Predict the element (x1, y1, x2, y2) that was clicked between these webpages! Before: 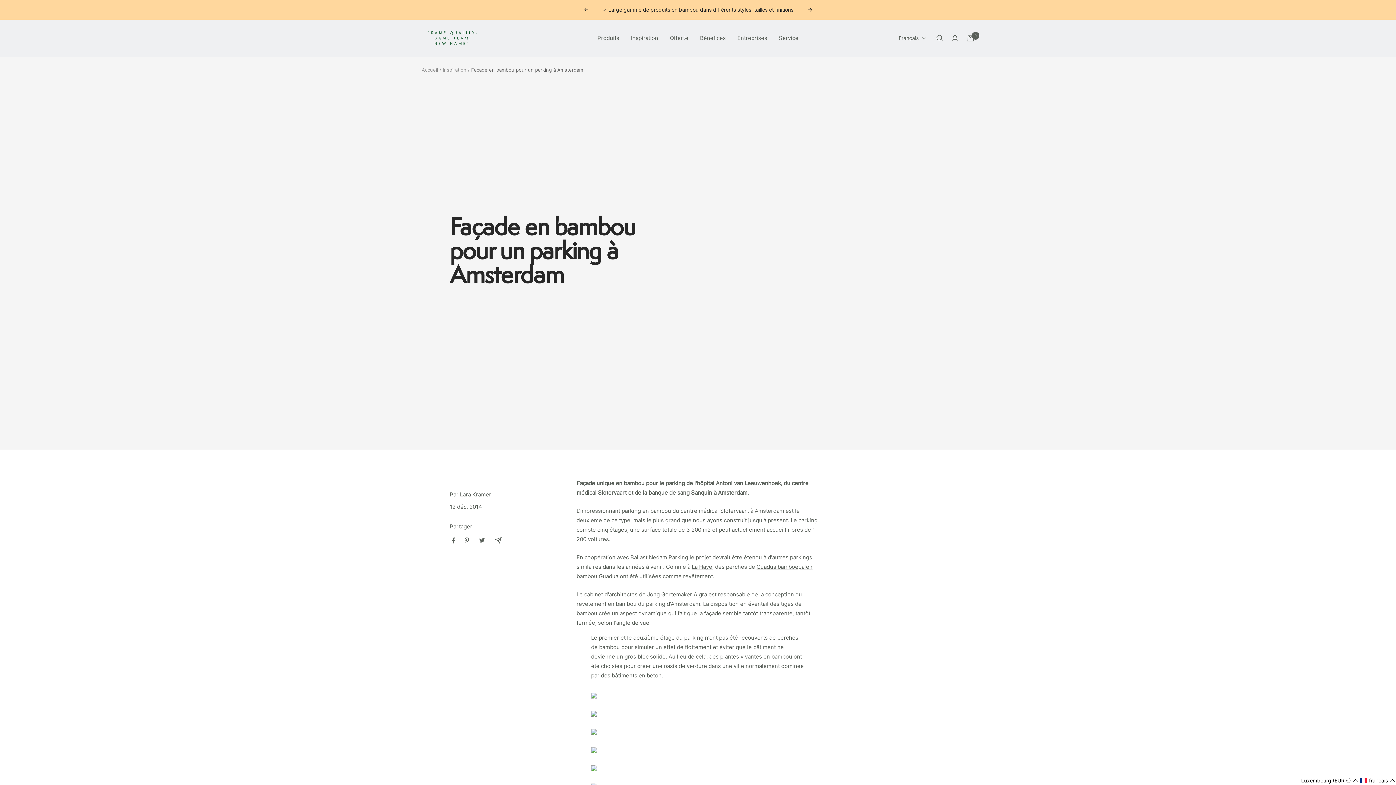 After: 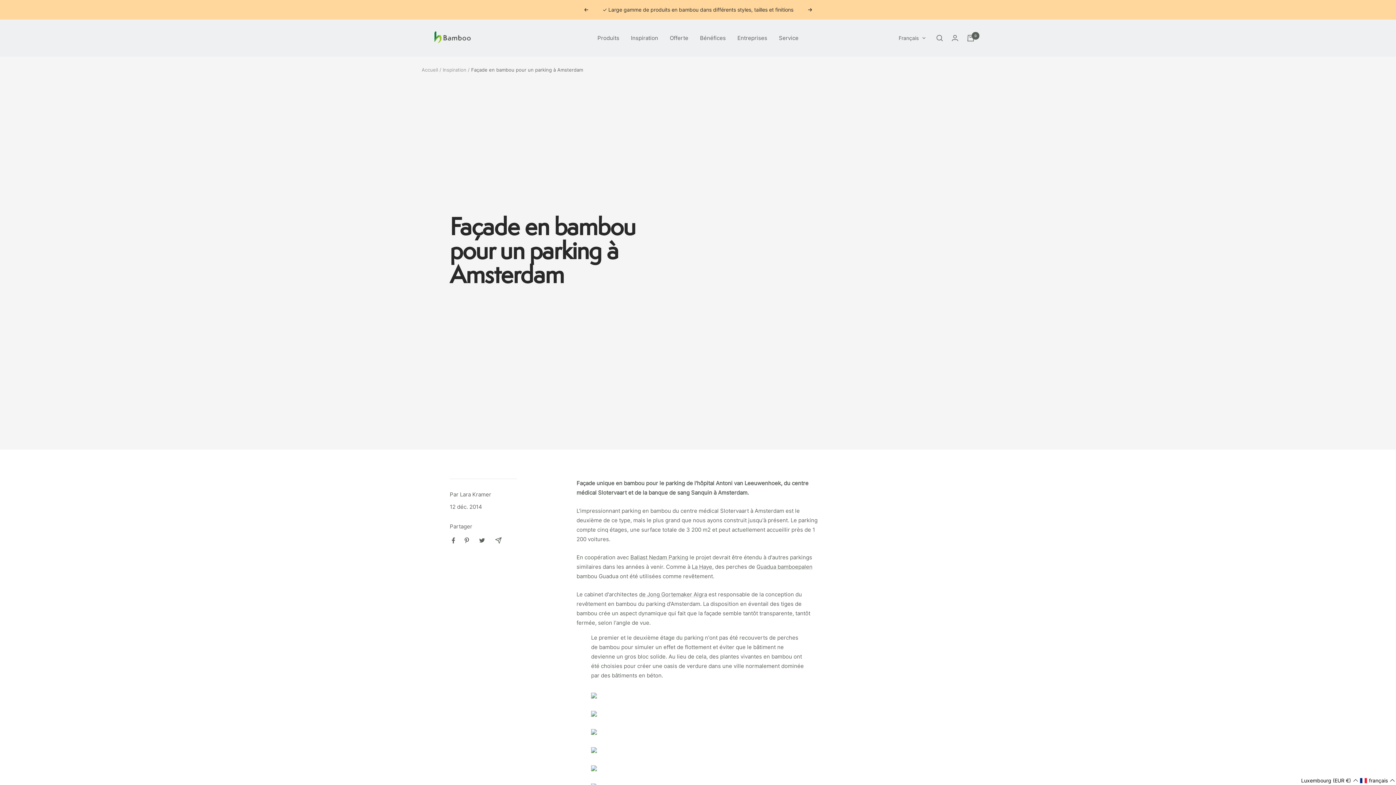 Action: bbox: (583, 8, 588, 11) label: Précédent